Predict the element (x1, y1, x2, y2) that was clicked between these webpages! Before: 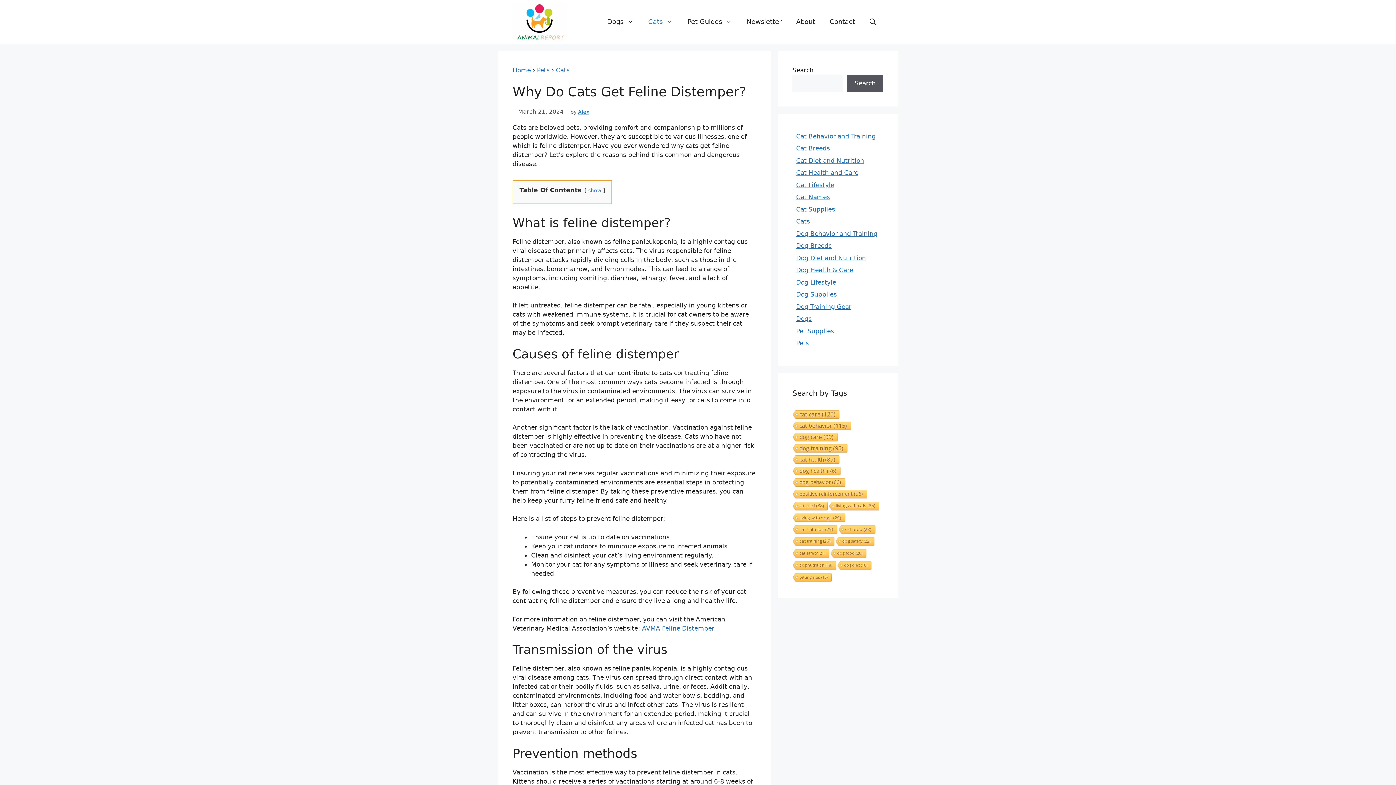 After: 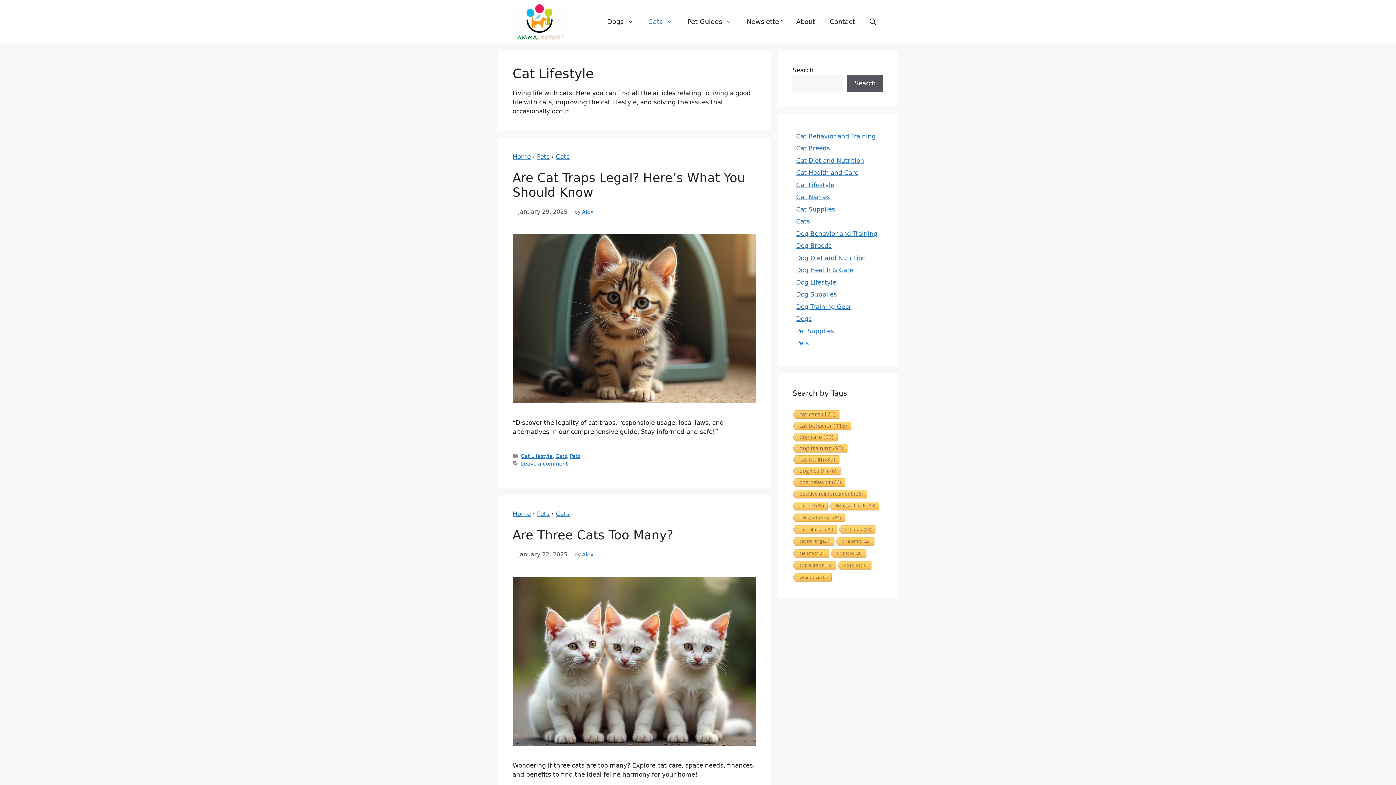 Action: bbox: (796, 181, 834, 188) label: Cat Lifestyle